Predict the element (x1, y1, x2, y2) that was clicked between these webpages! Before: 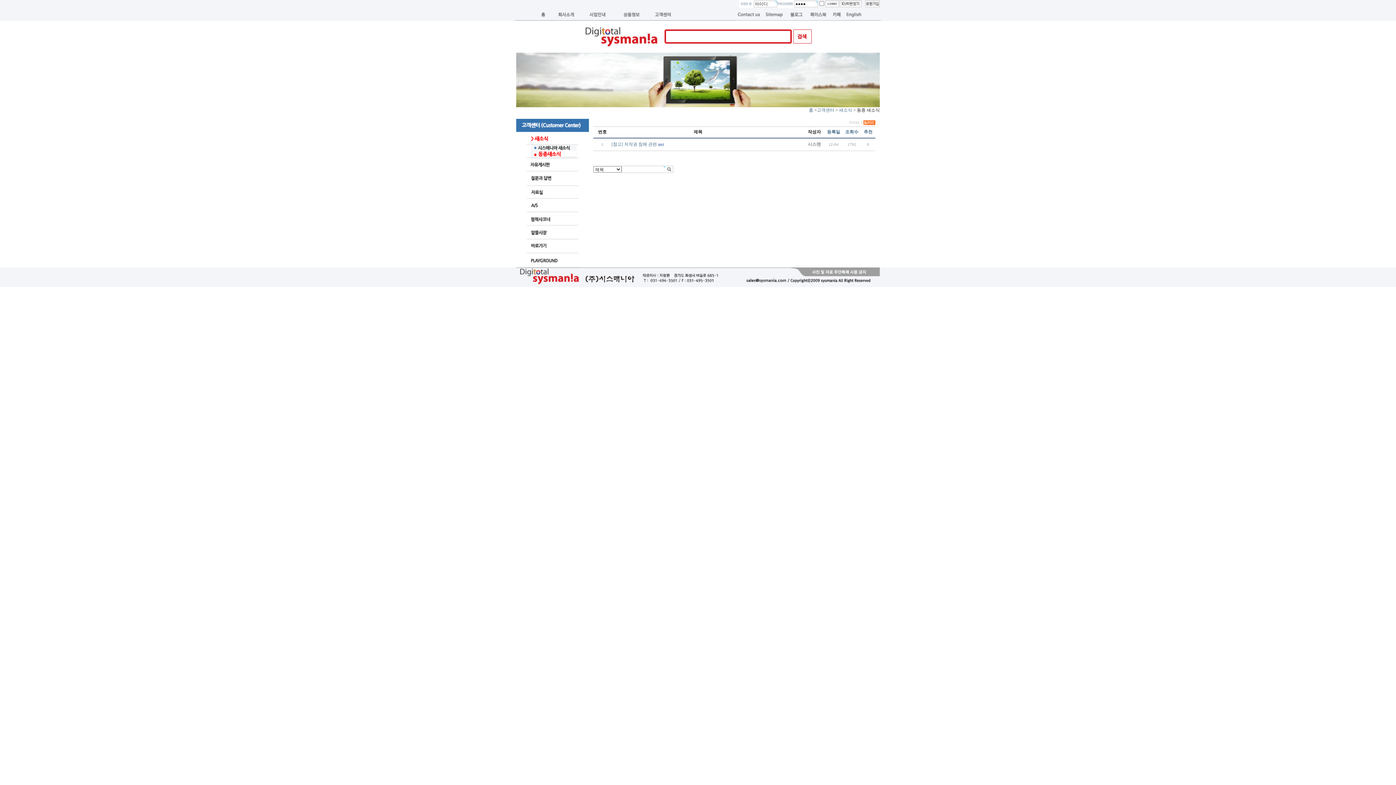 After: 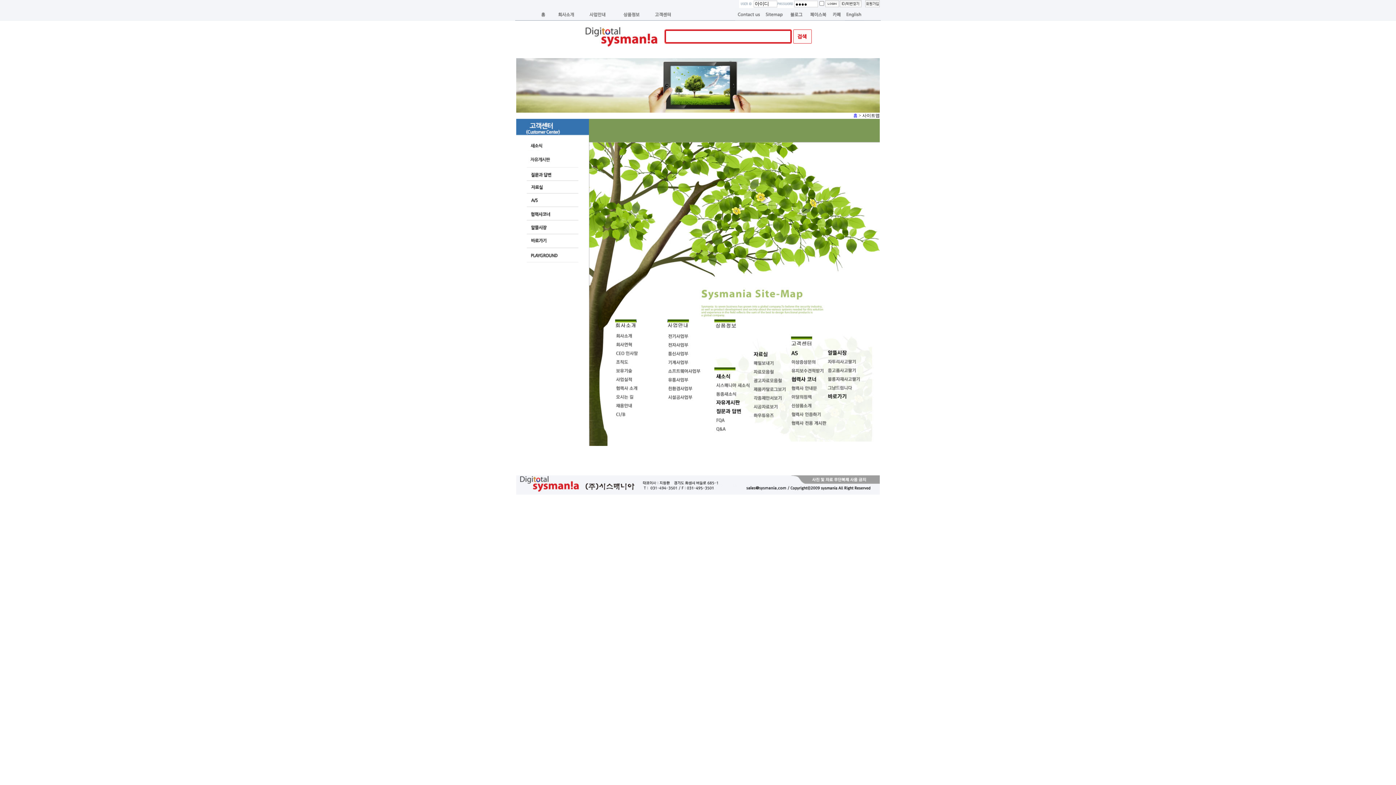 Action: bbox: (764, 16, 786, 21)